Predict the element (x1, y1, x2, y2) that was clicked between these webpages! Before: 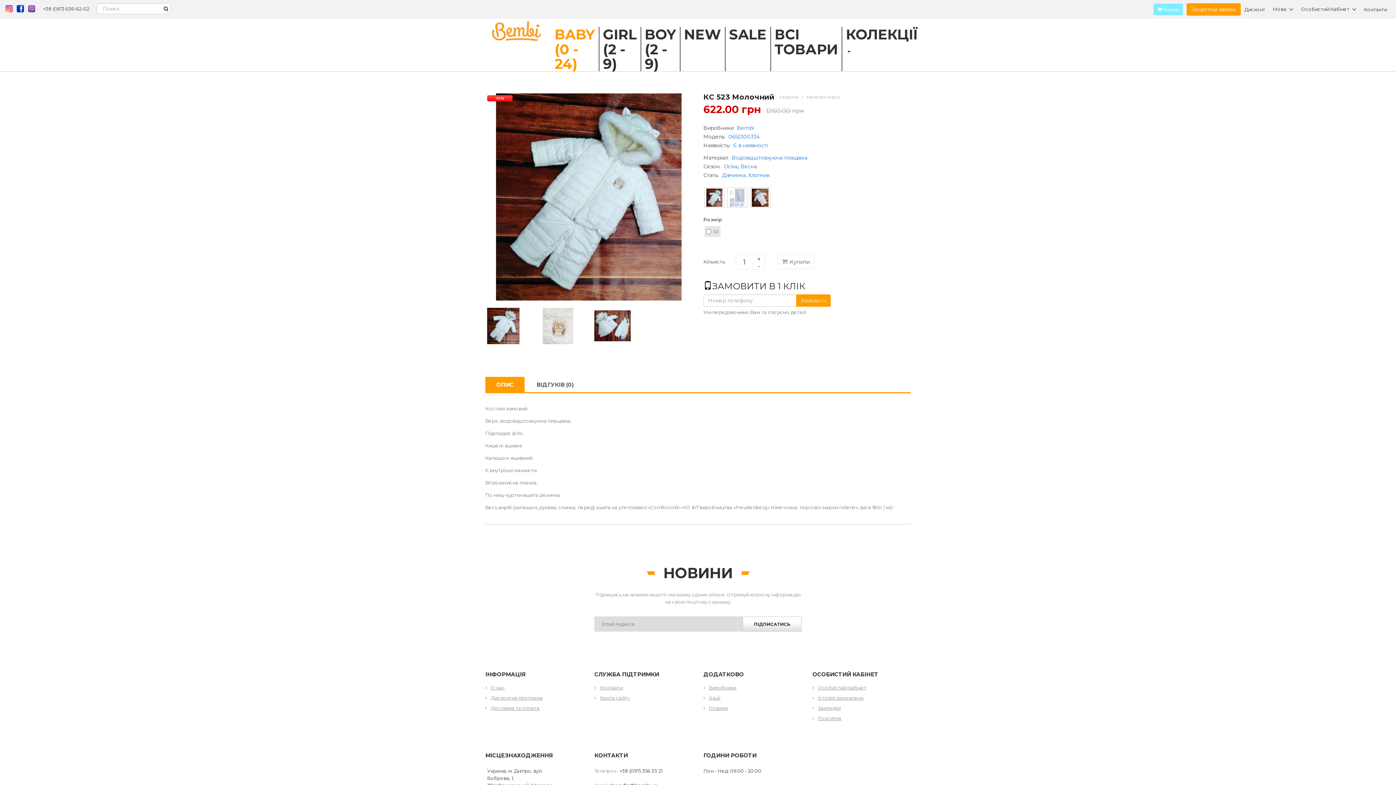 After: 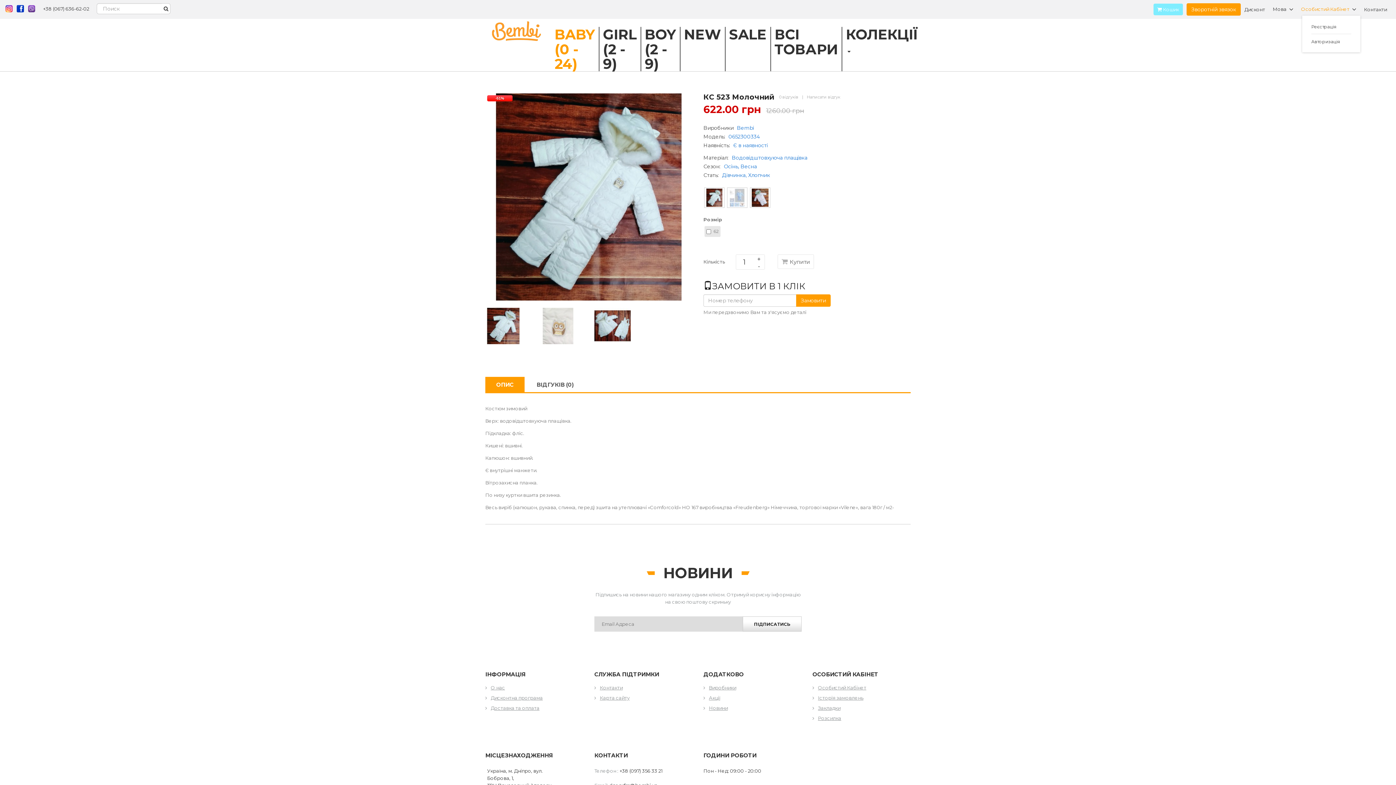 Action: label: Особистий Кабінет bbox: (1301, 6, 1360, 12)